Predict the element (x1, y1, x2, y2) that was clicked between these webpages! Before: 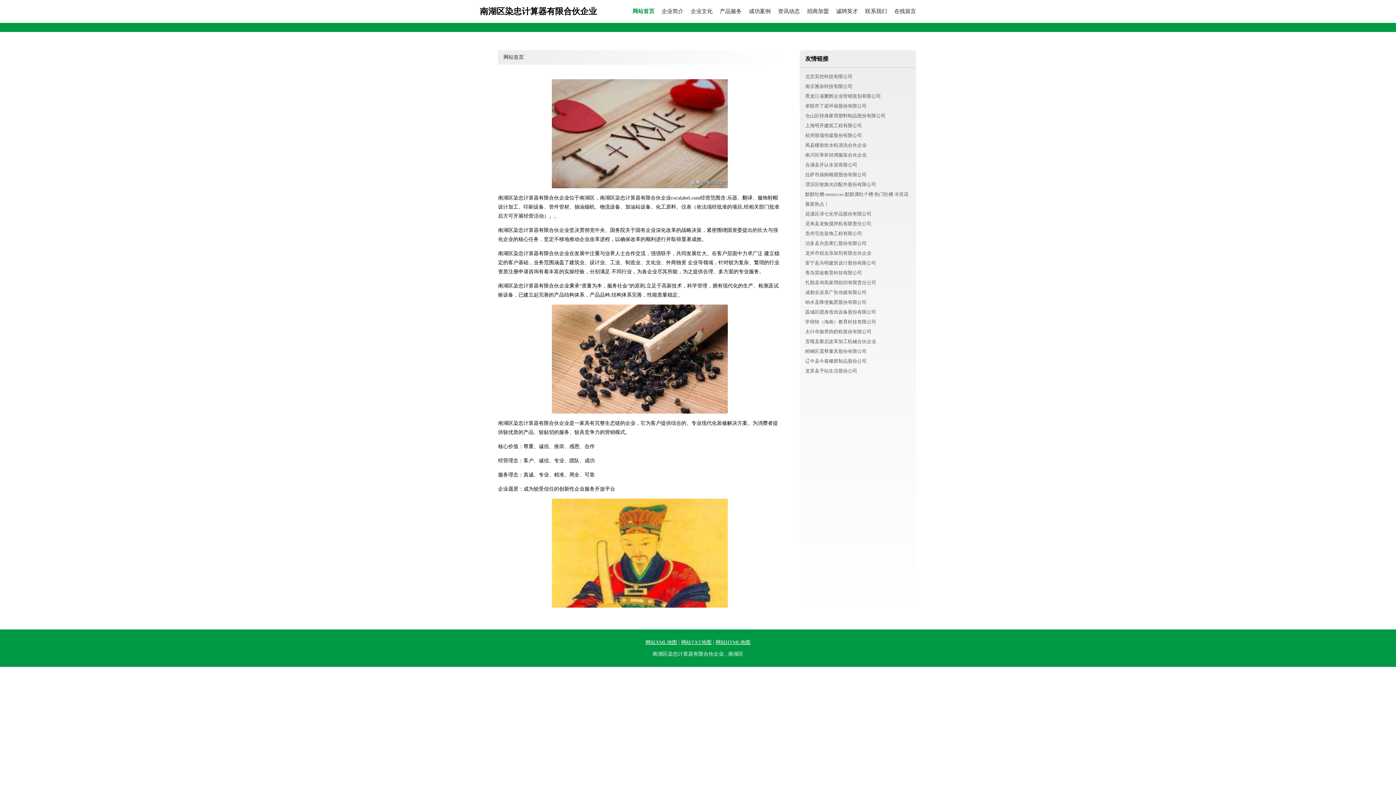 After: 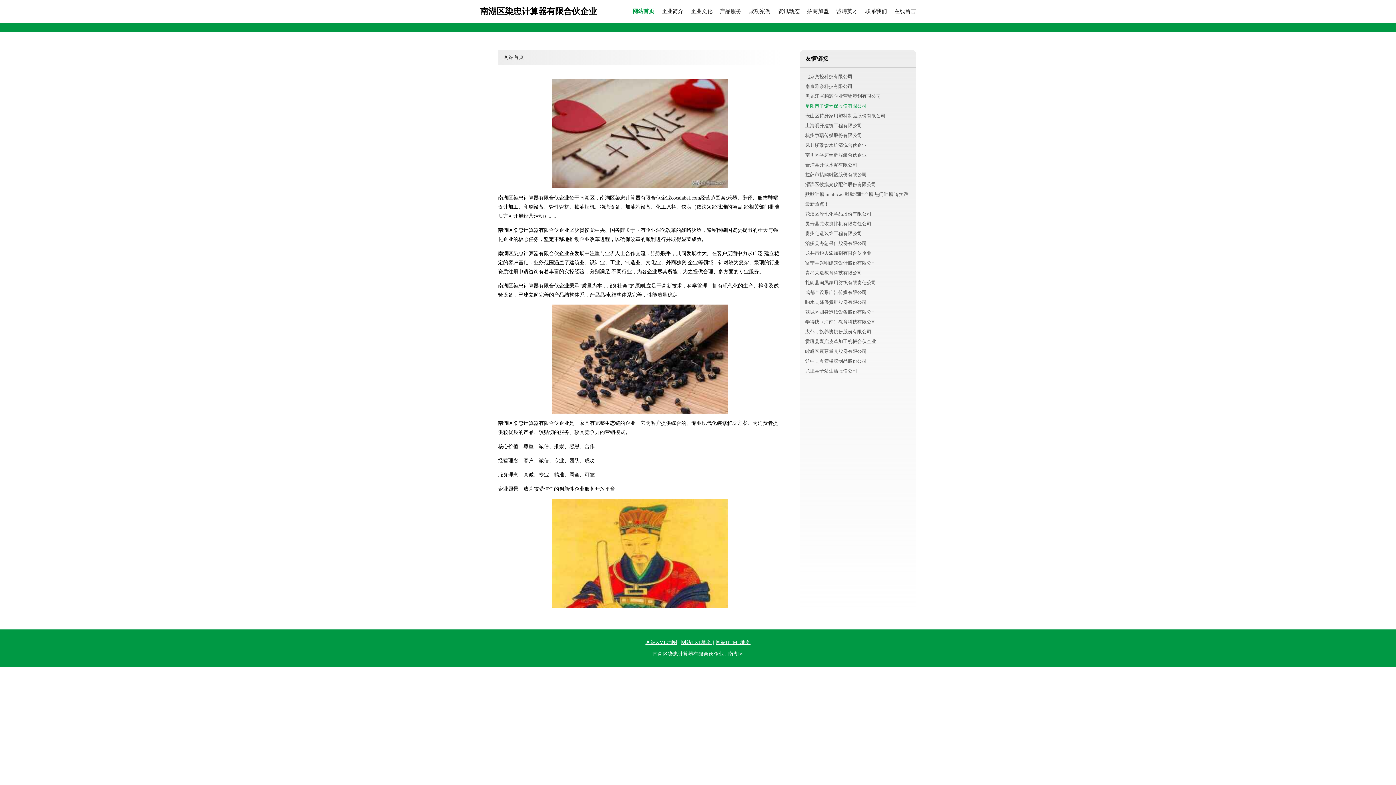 Action: label: 阜阳市了诺环保股份有限公司 bbox: (805, 103, 866, 108)